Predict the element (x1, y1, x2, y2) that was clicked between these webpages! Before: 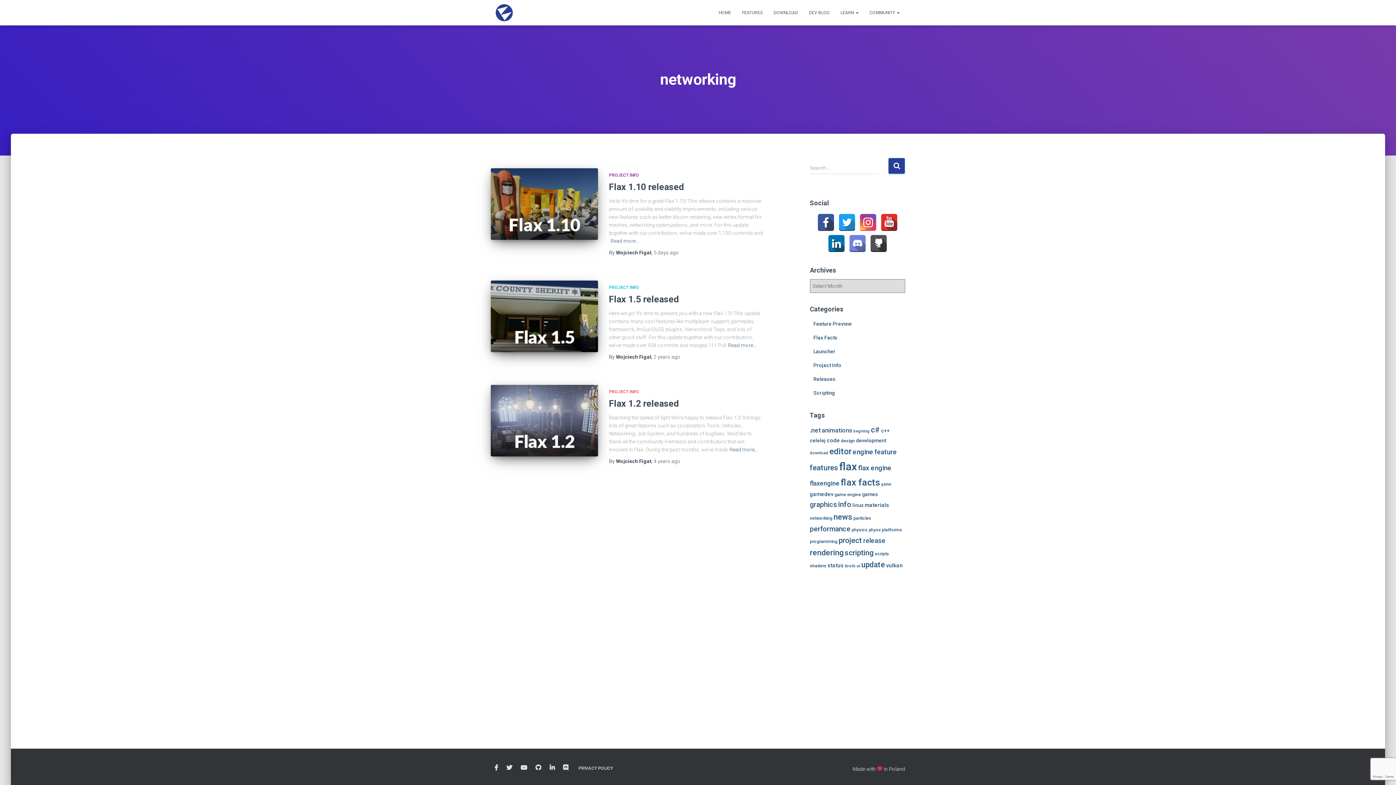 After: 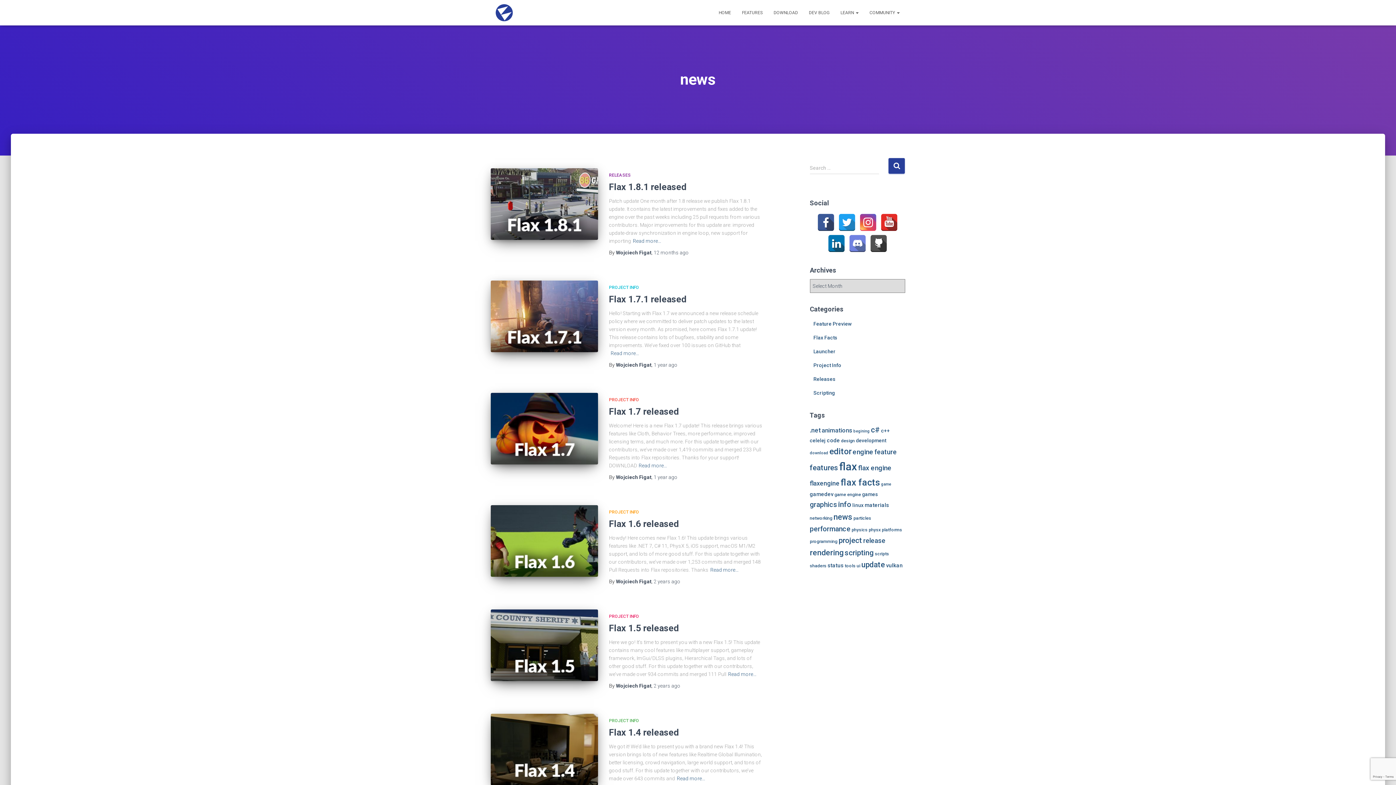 Action: bbox: (833, 512, 852, 521) label: news (17 items)